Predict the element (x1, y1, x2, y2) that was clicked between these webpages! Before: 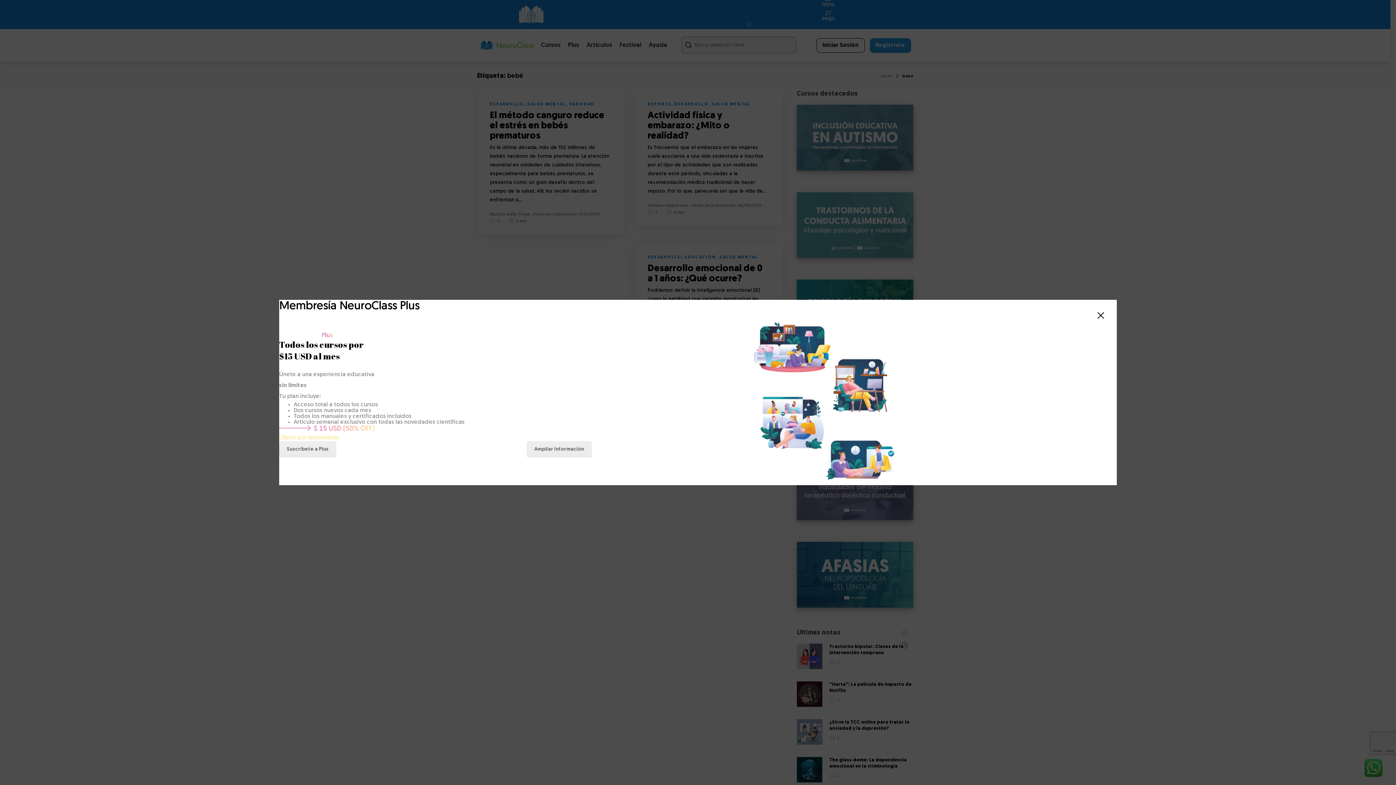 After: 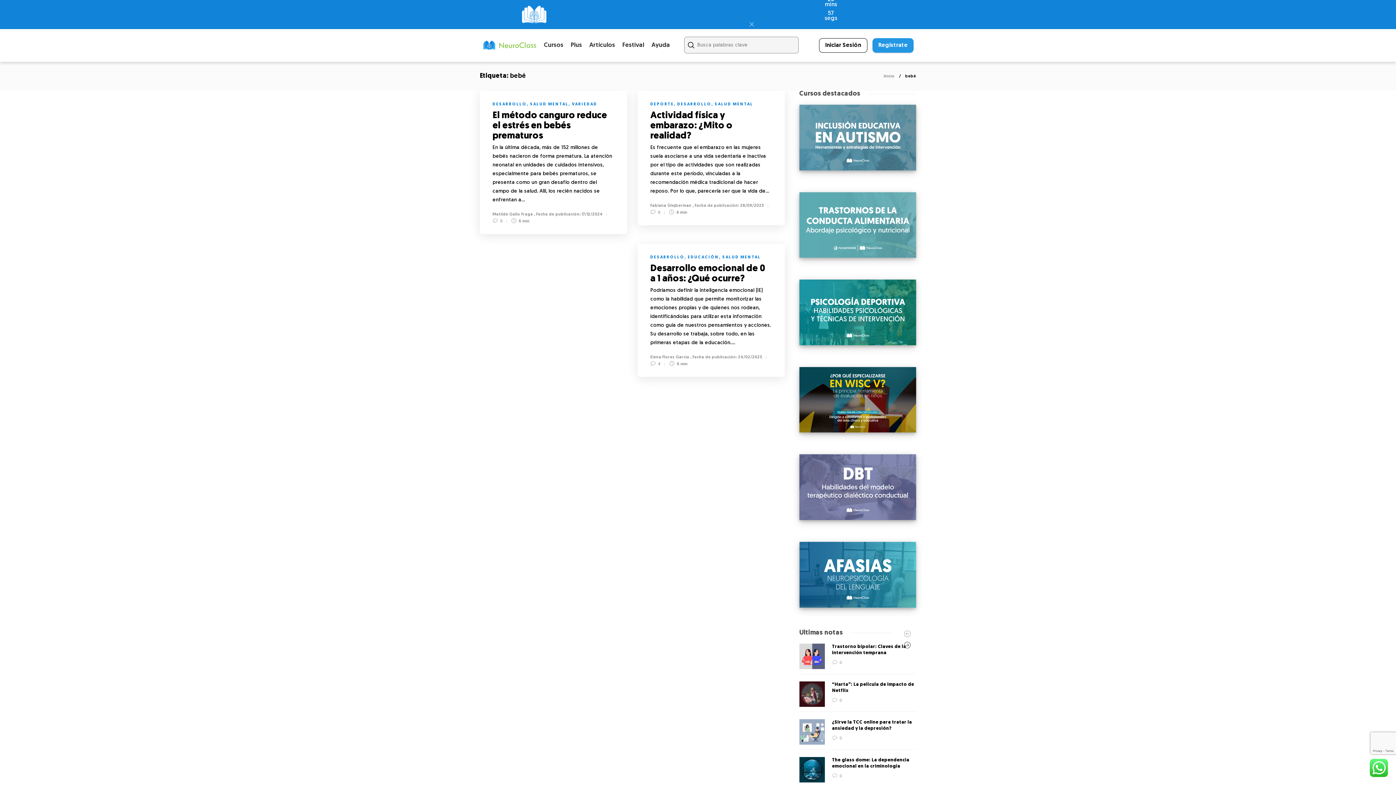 Action: label: Cerrar bbox: (1097, 309, 1104, 321)